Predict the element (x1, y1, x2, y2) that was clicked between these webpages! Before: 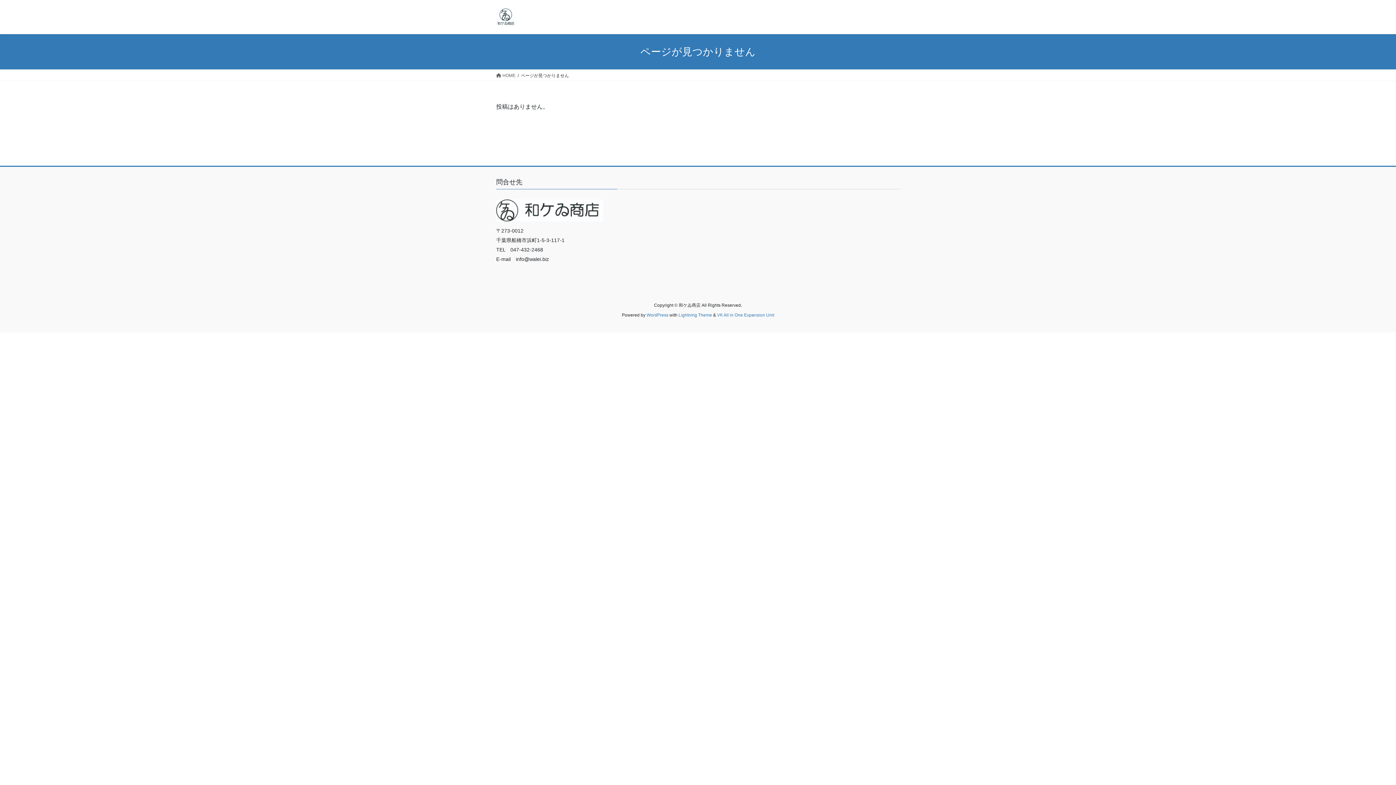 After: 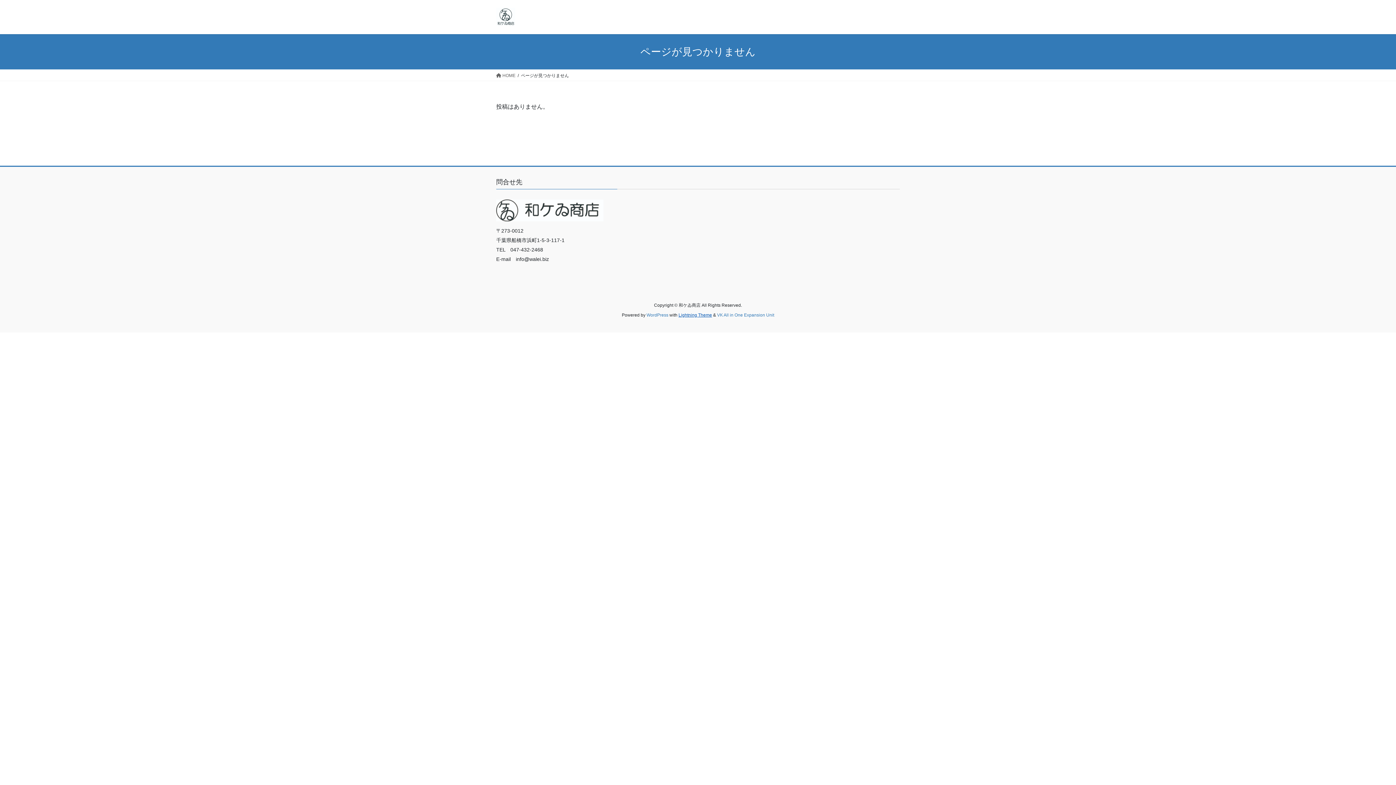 Action: label: Lightning Theme bbox: (678, 312, 712, 317)